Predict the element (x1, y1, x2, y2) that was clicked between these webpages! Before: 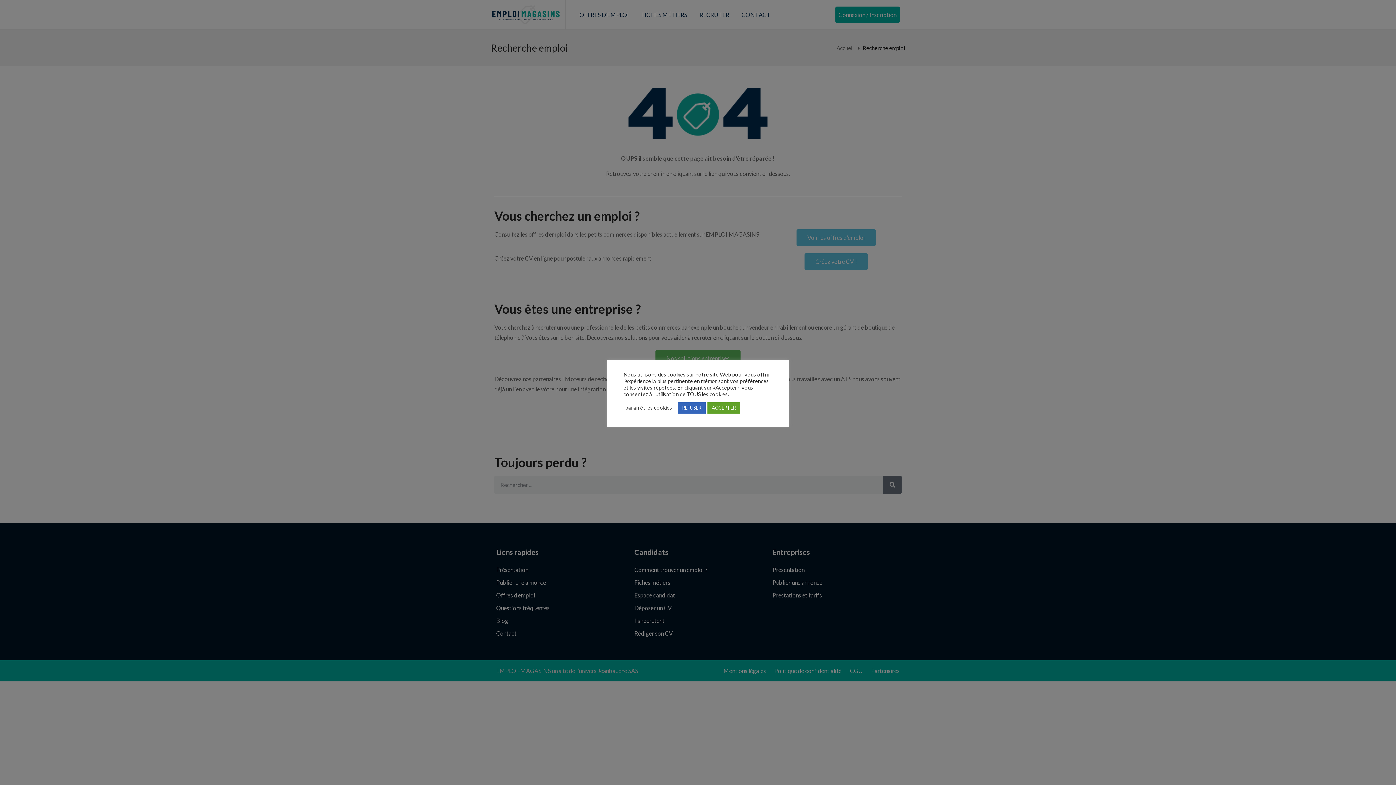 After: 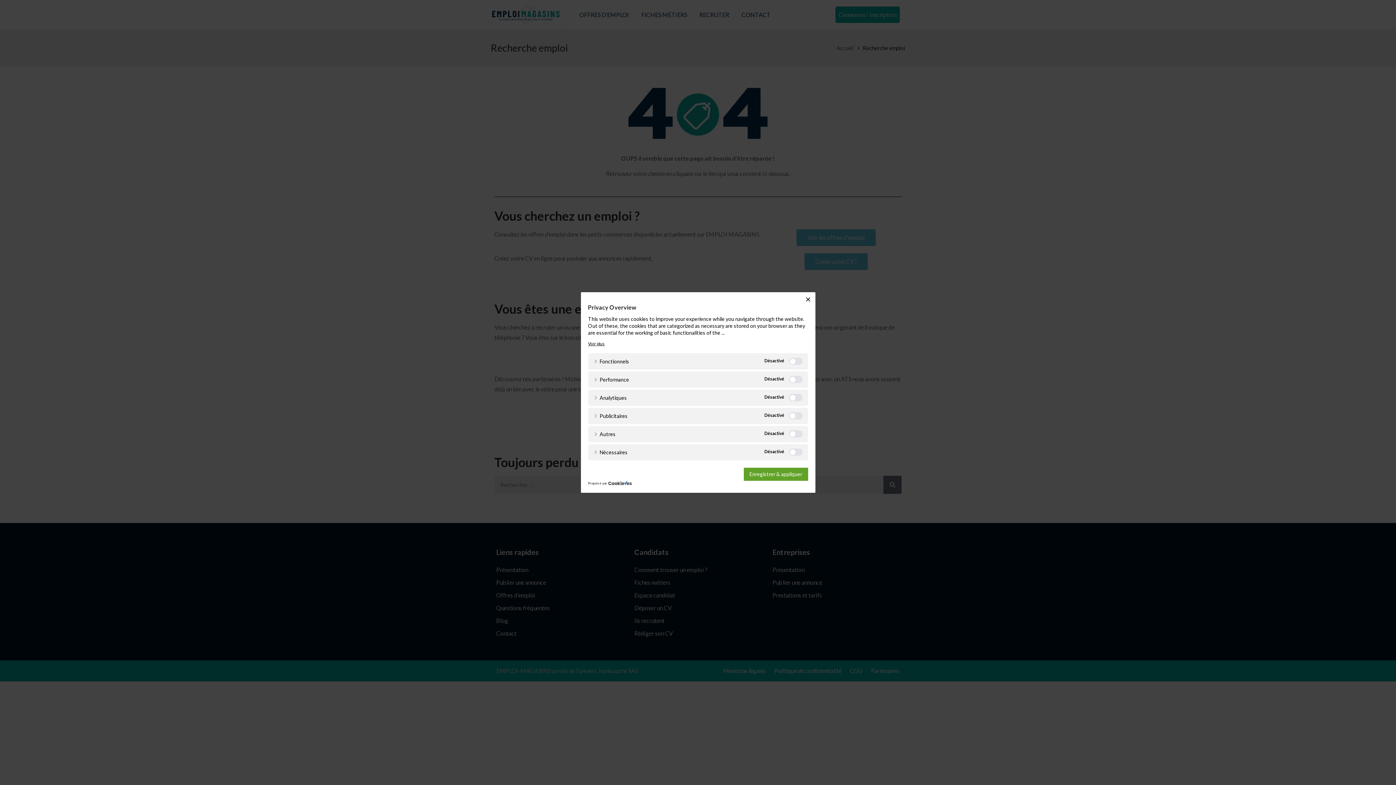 Action: label: paramètres cookies bbox: (625, 404, 672, 411)